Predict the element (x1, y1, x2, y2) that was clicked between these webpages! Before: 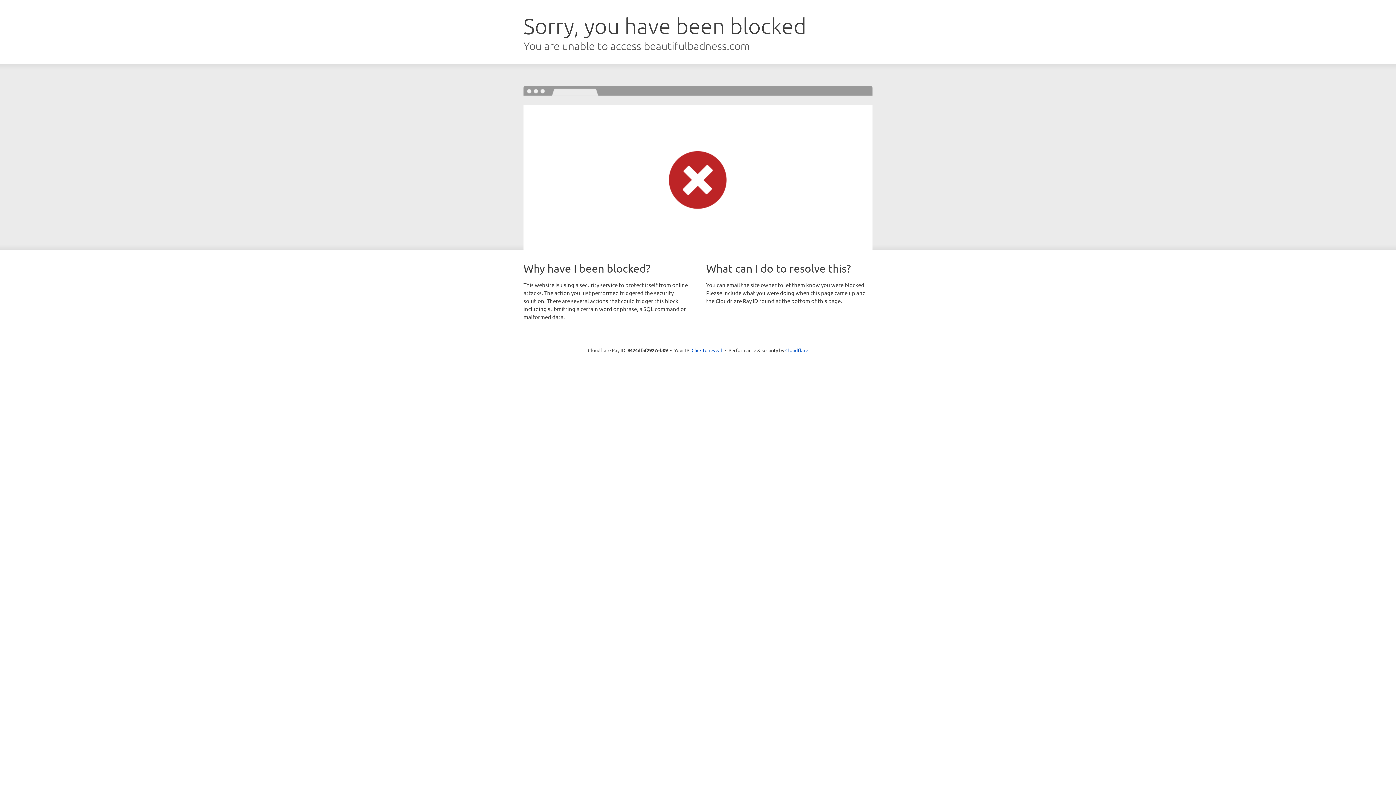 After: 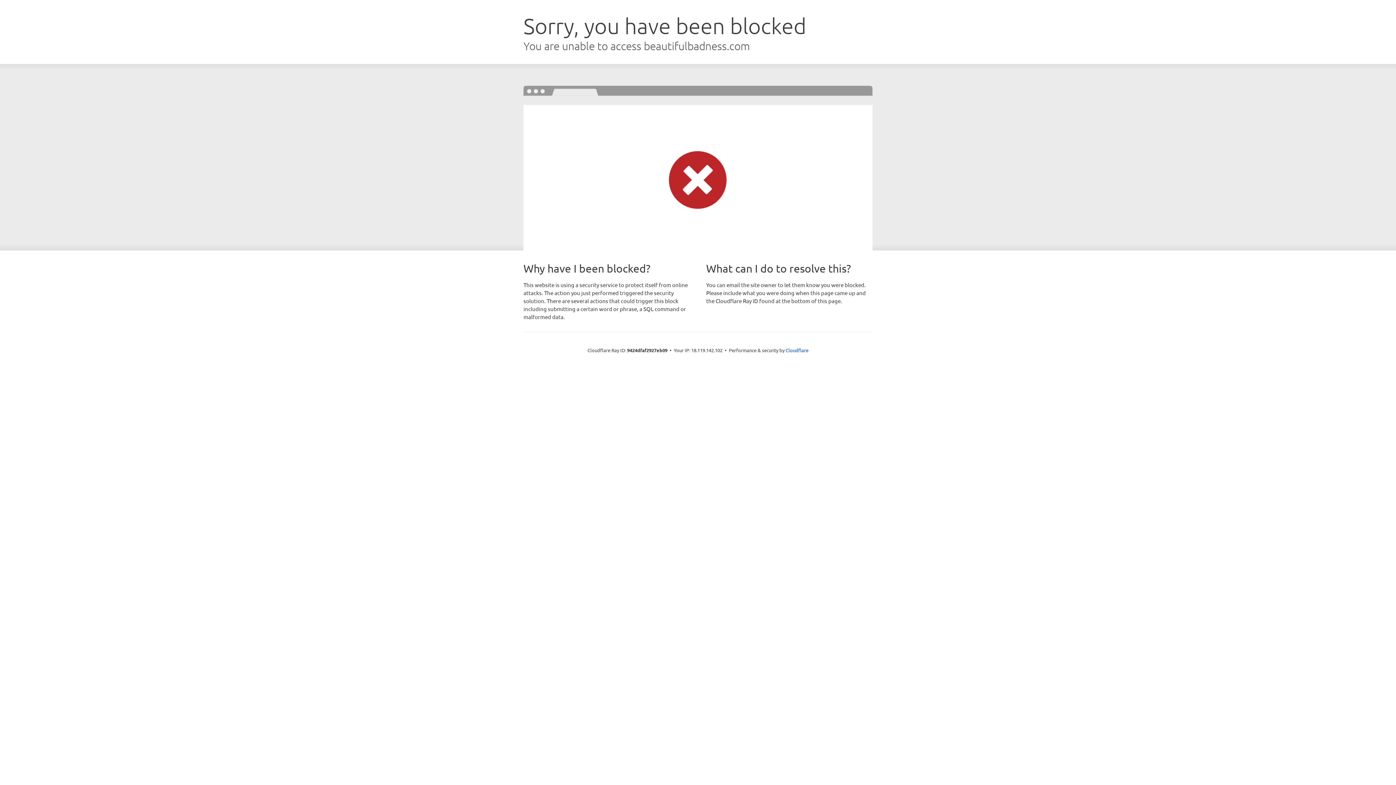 Action: bbox: (691, 346, 722, 353) label: Click to reveal